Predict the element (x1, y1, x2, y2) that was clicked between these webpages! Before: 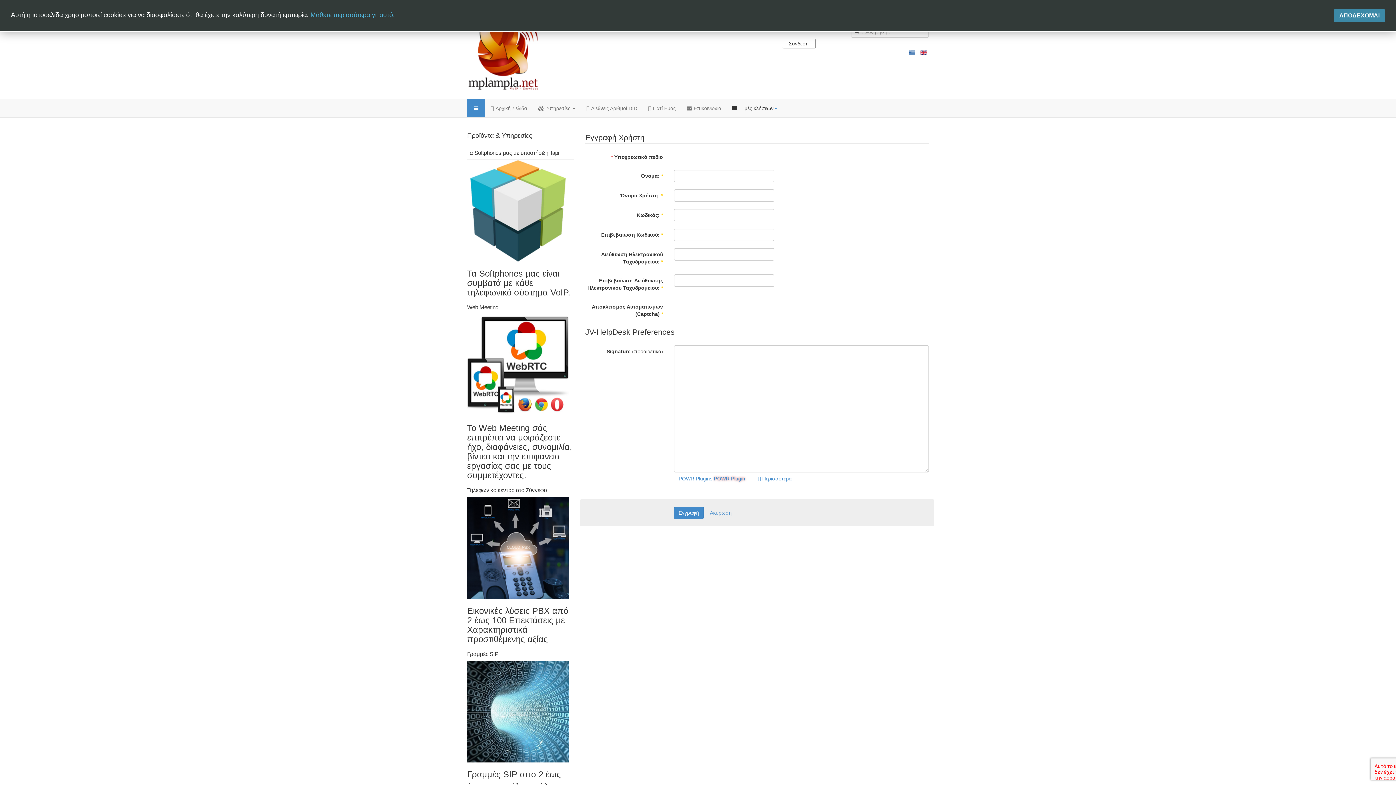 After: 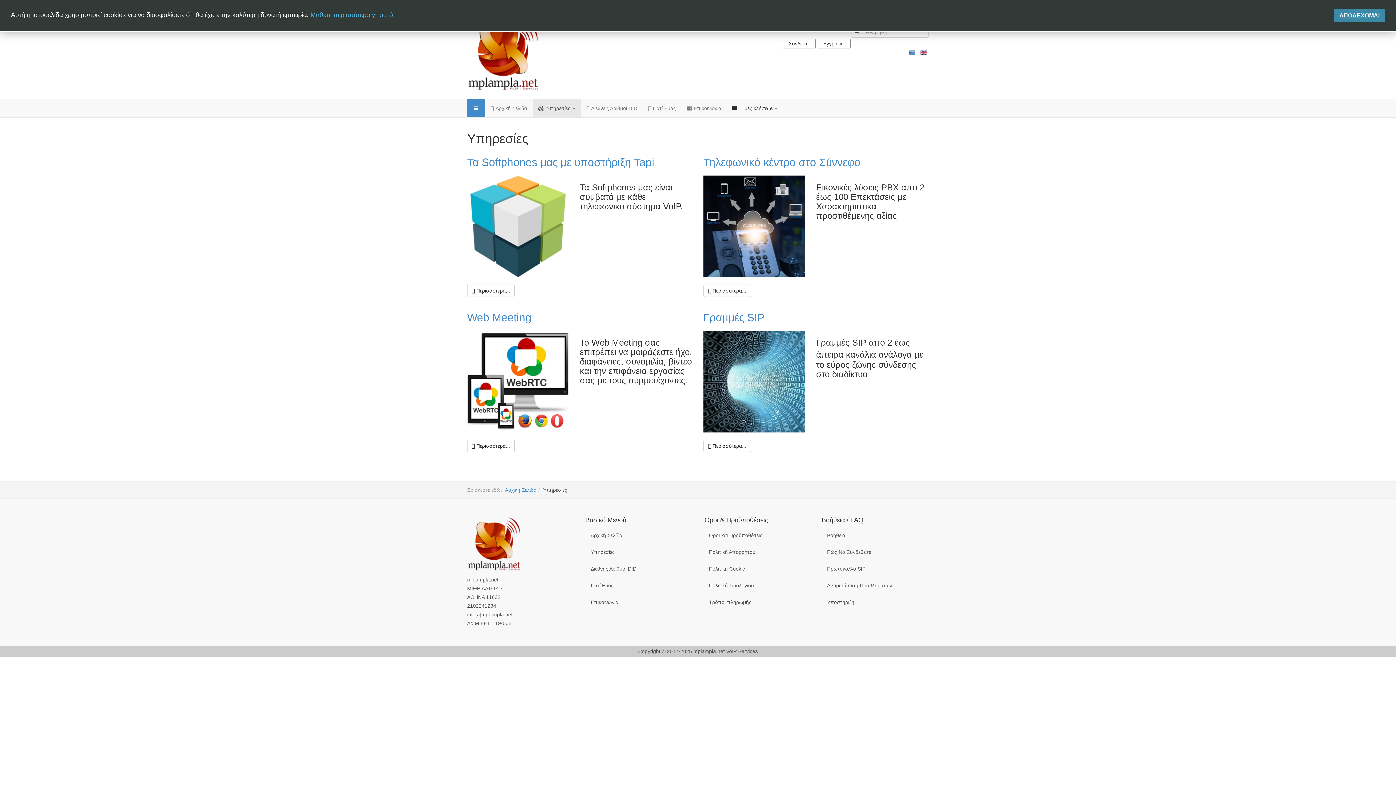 Action: bbox: (532, 99, 581, 117) label: Υπηρεσίες 